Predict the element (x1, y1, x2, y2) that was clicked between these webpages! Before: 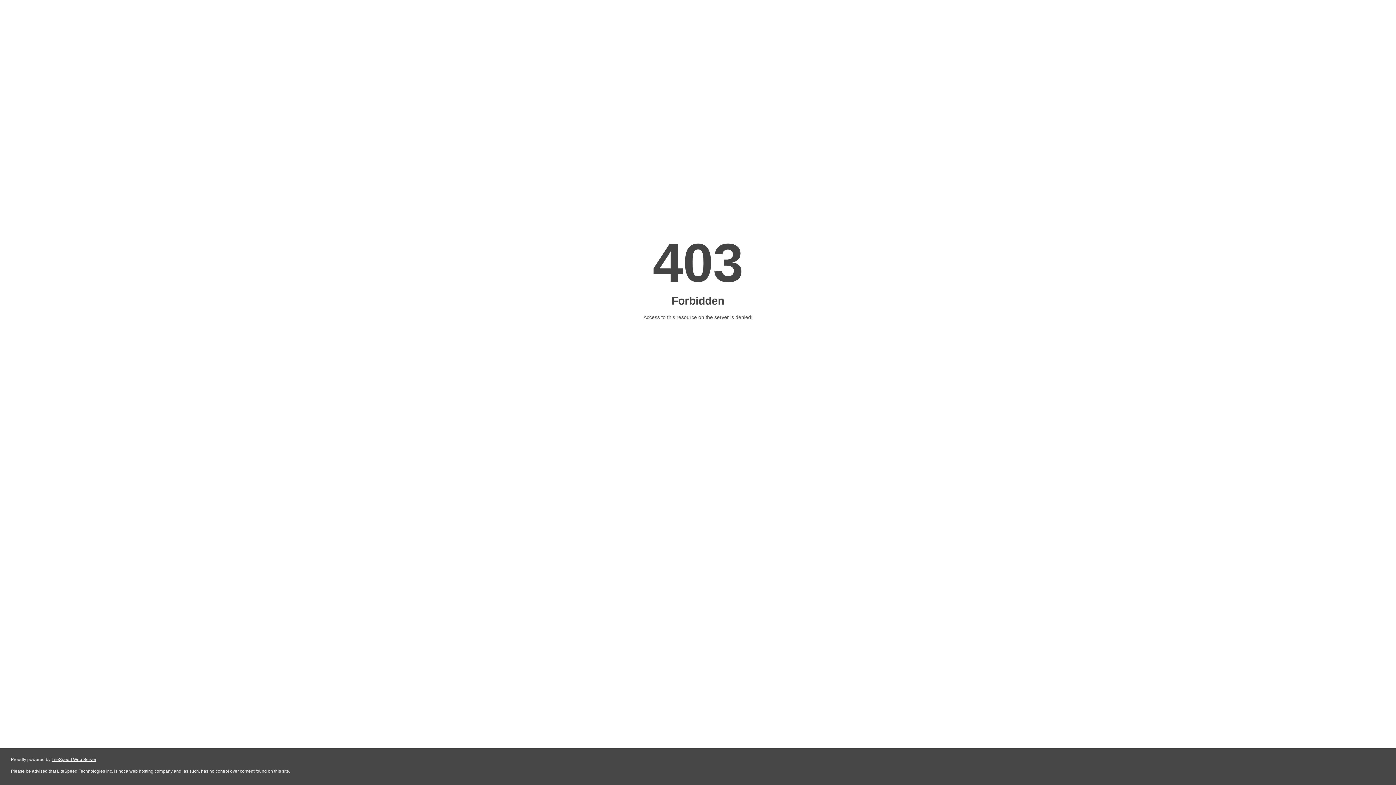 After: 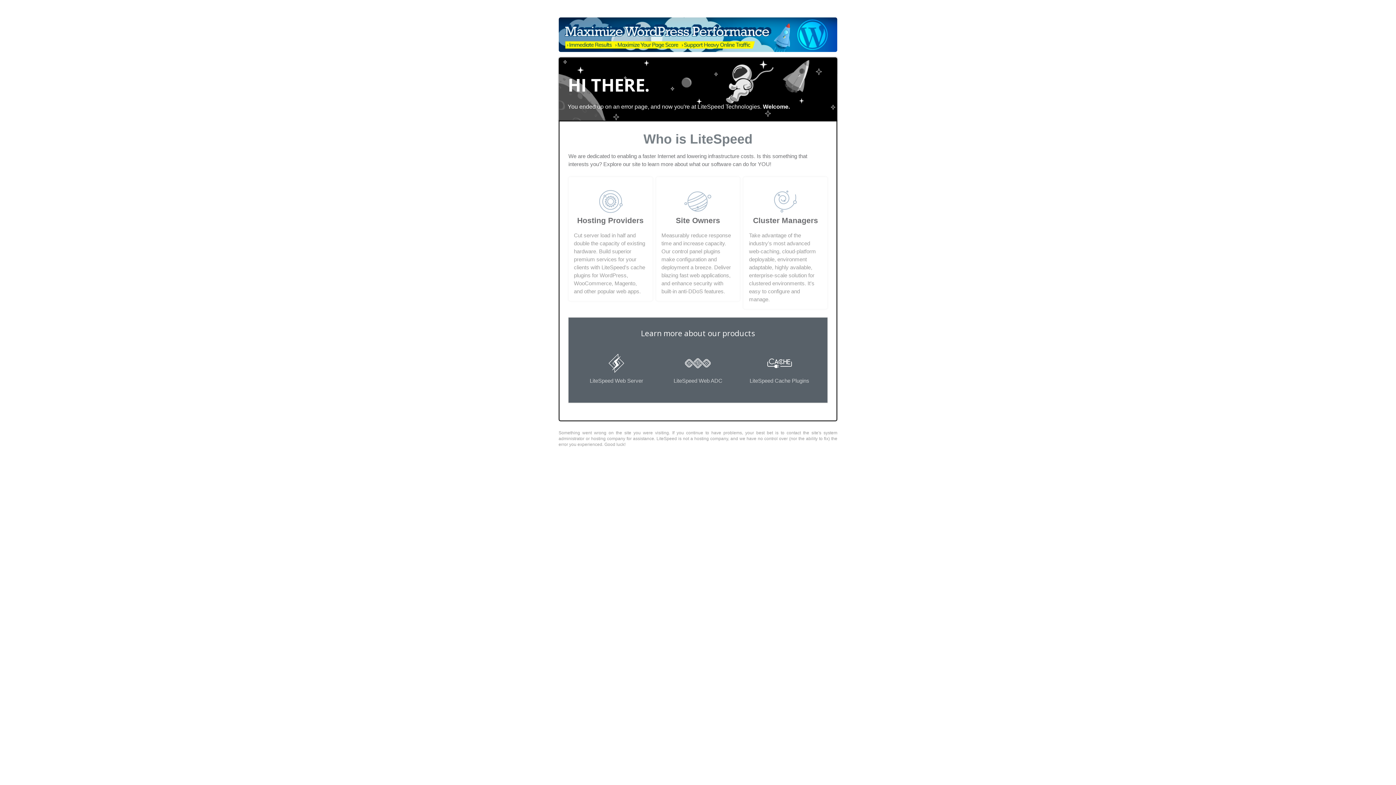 Action: label: LiteSpeed Web Server bbox: (51, 757, 96, 762)